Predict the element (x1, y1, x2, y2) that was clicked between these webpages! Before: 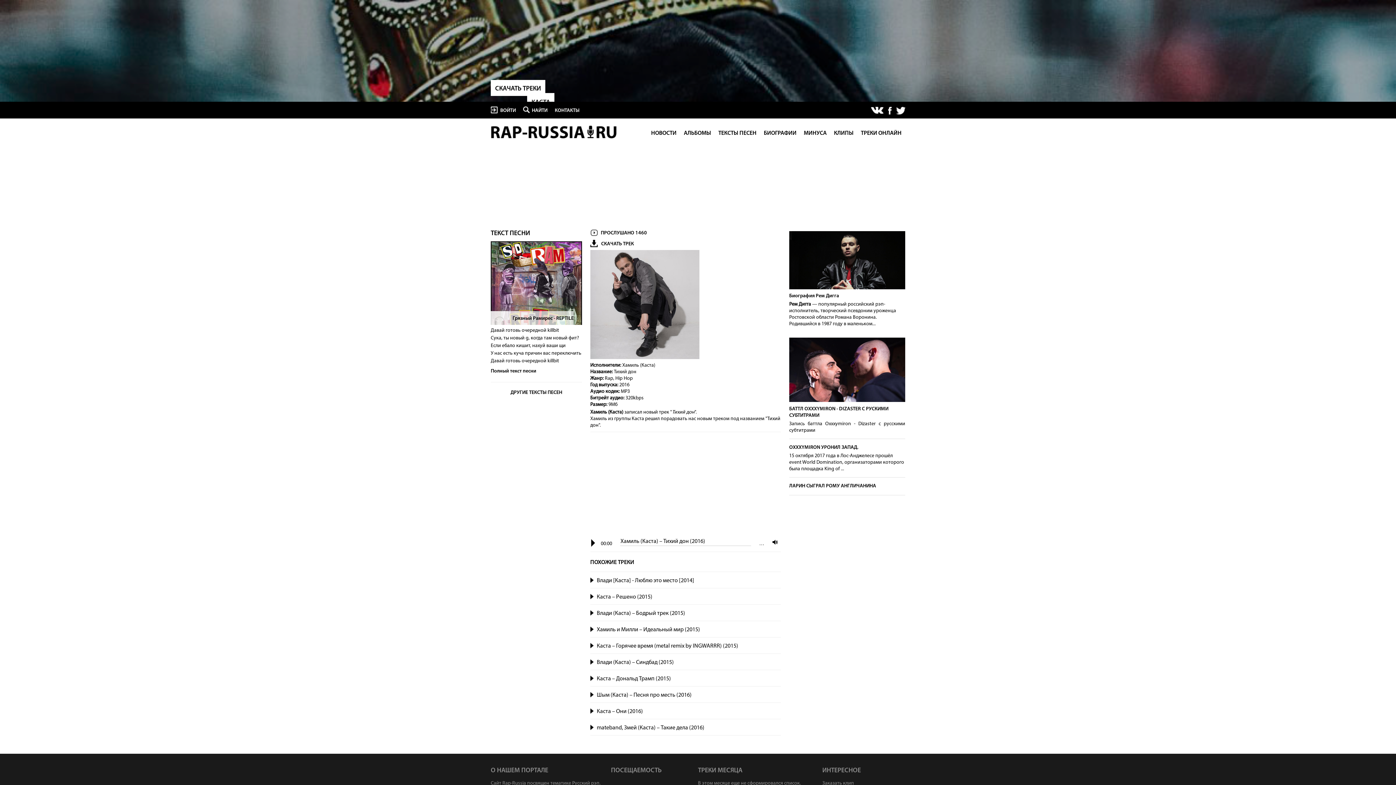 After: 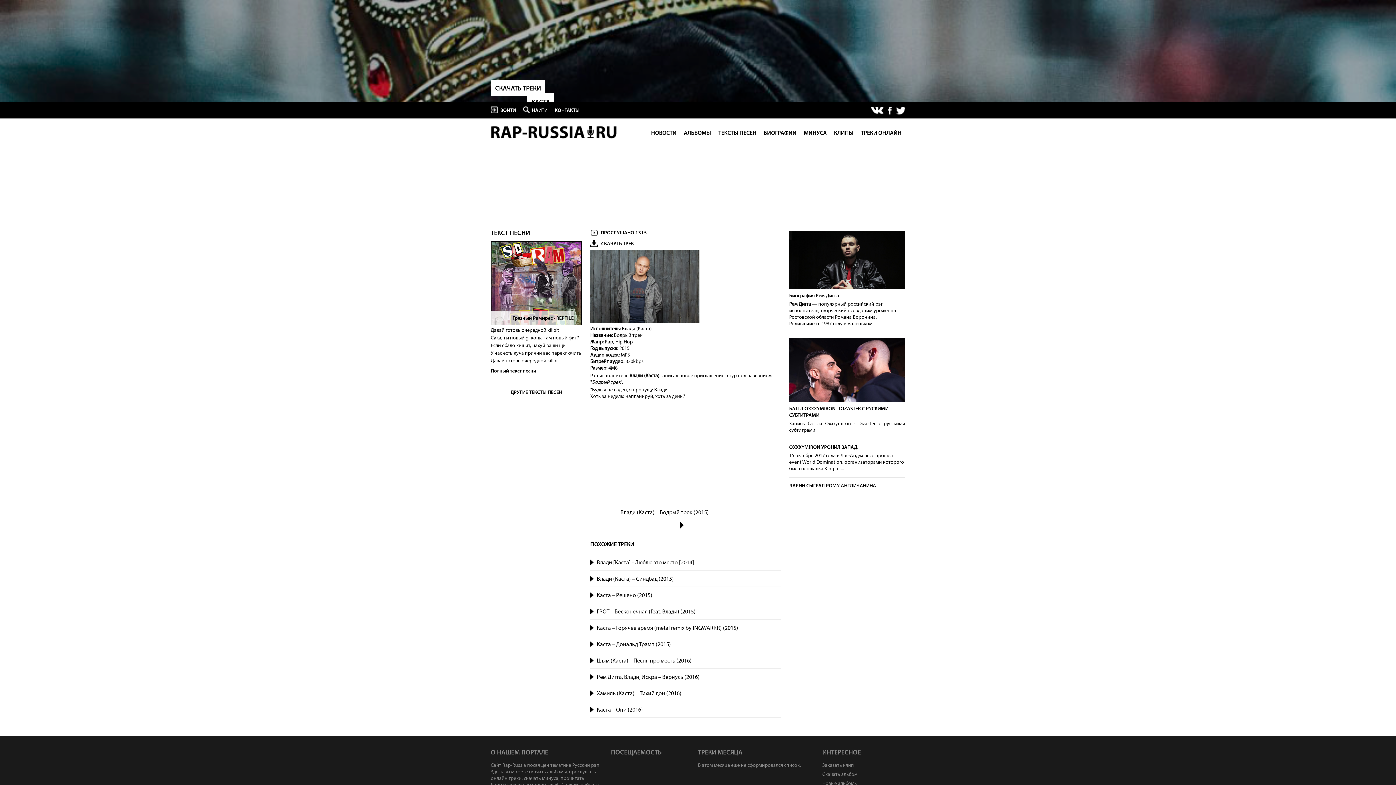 Action: bbox: (596, 610, 685, 616) label: Влади (Каста) – Бодрый трек (2015)